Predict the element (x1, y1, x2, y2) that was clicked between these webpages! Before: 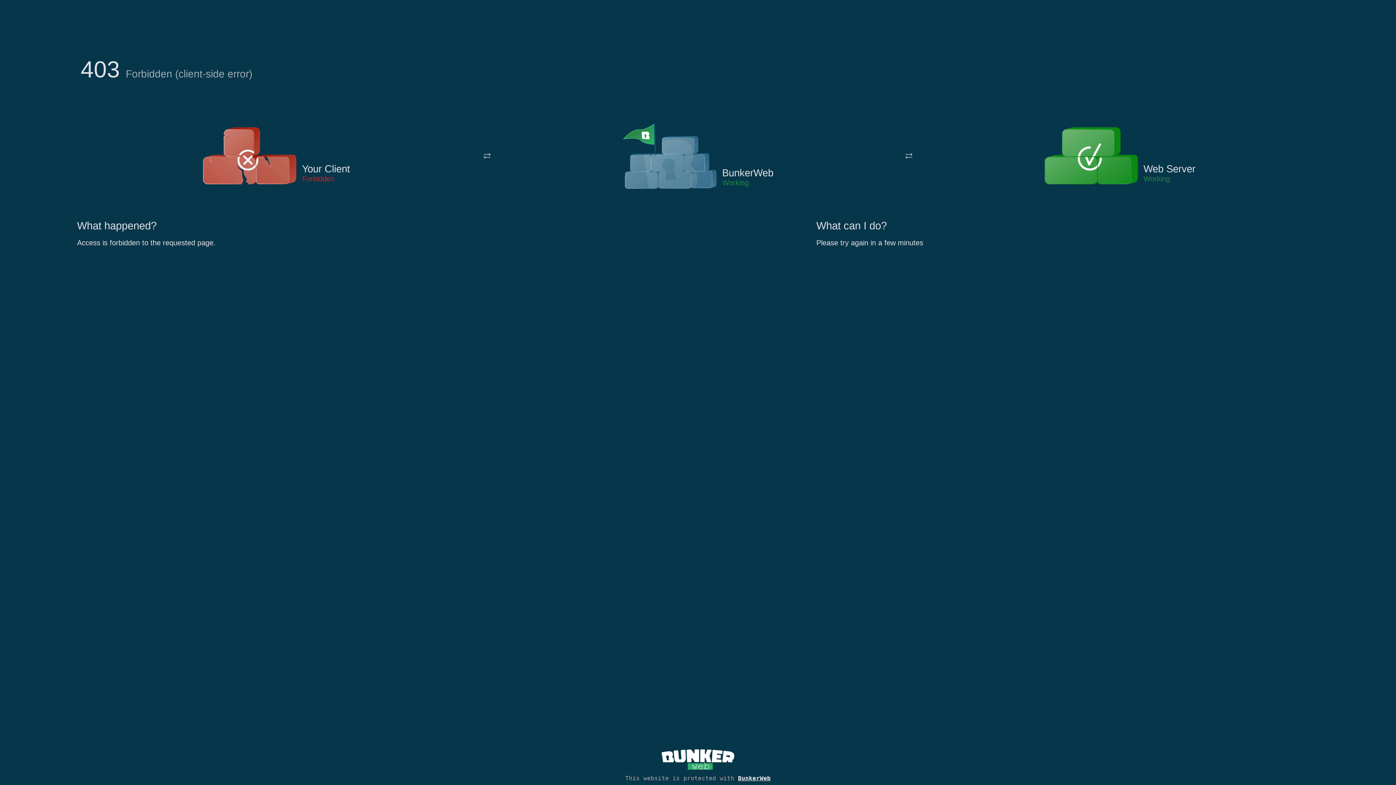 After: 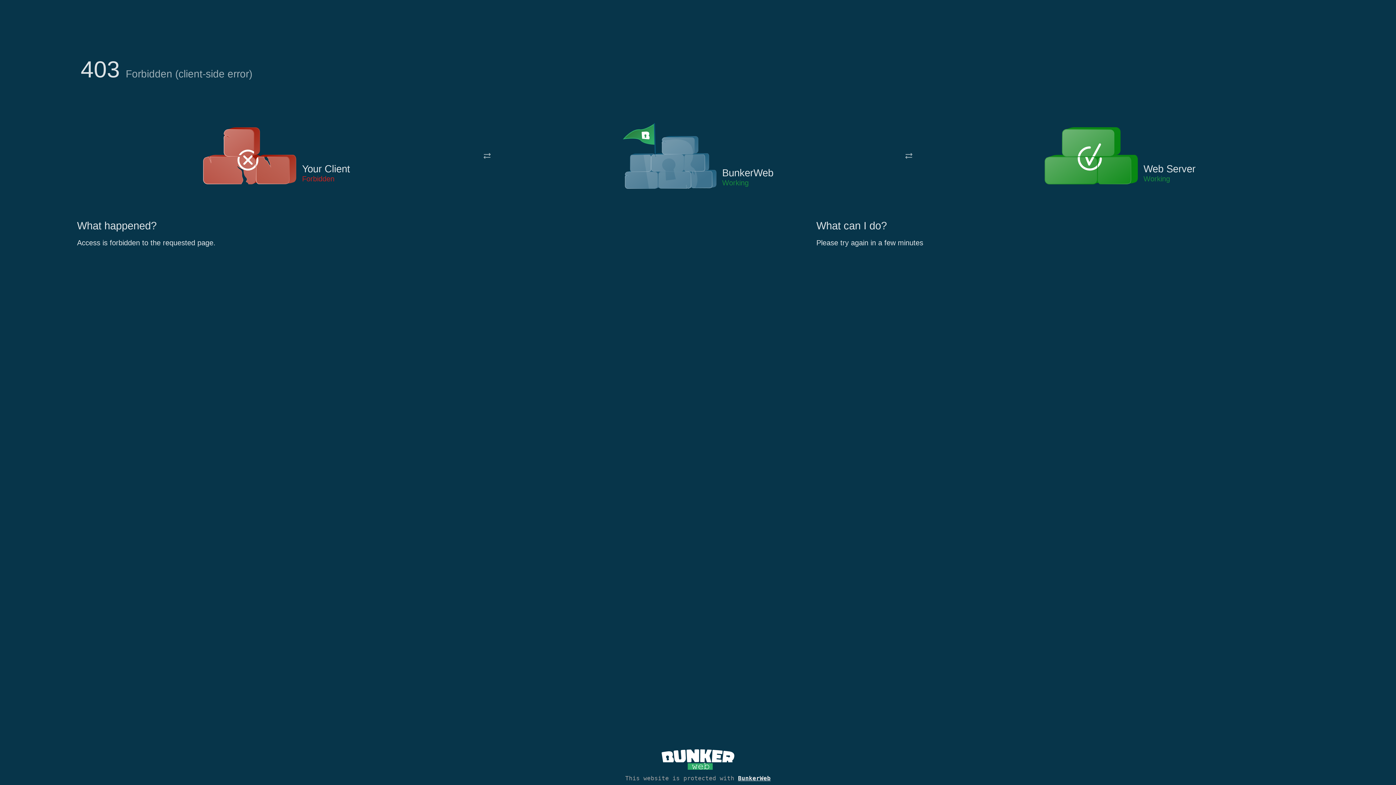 Action: bbox: (622, 122, 717, 191)